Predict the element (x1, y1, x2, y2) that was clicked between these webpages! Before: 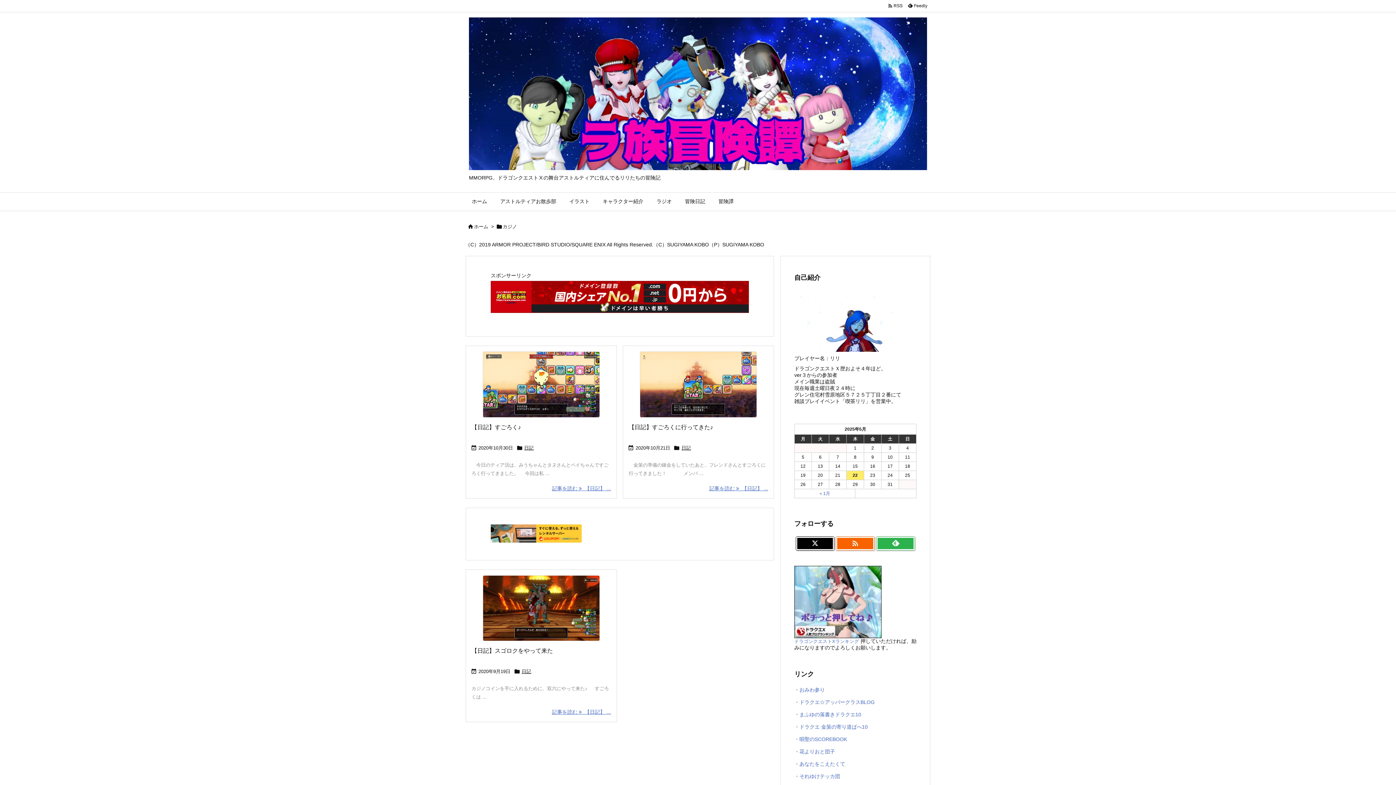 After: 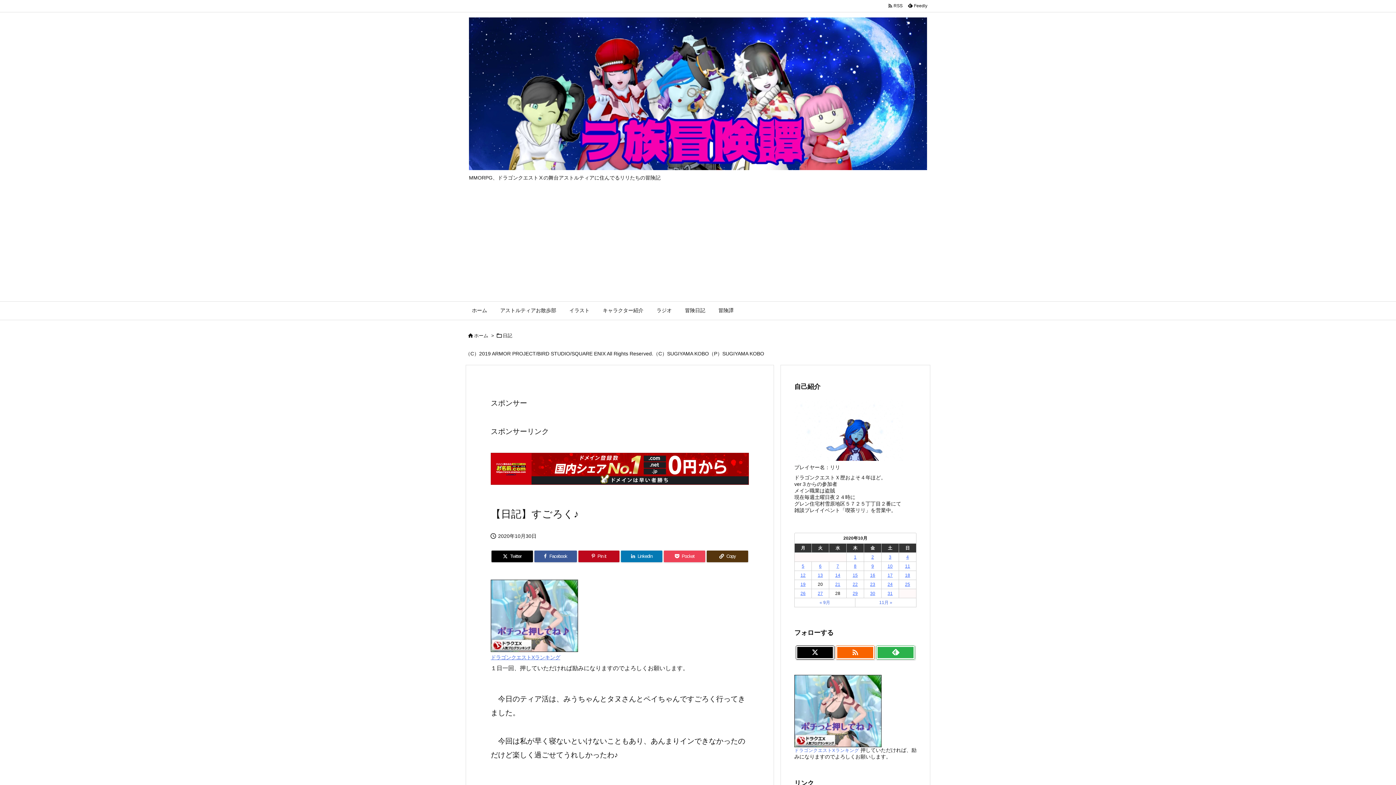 Action: label: Thumbnail of post image 192 bbox: (471, 351, 611, 417)